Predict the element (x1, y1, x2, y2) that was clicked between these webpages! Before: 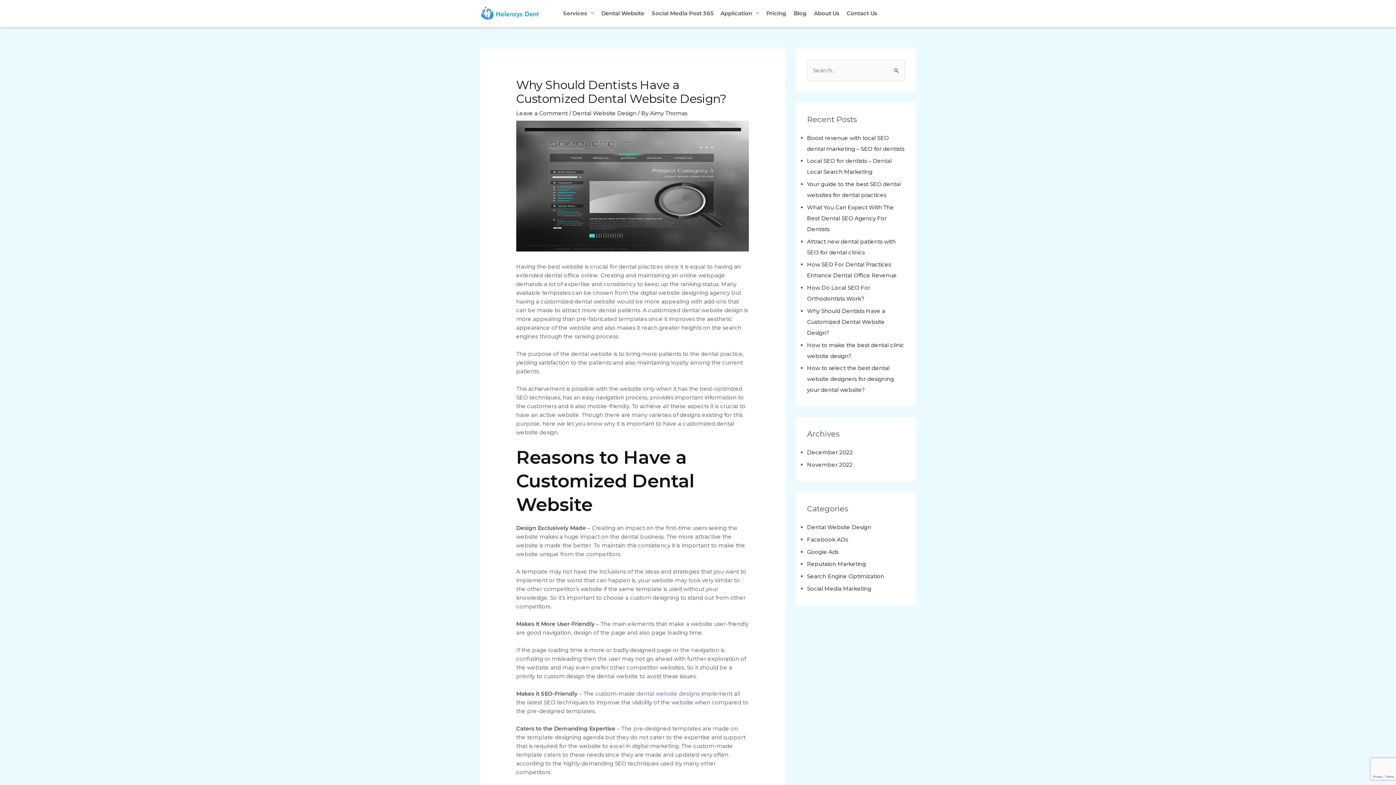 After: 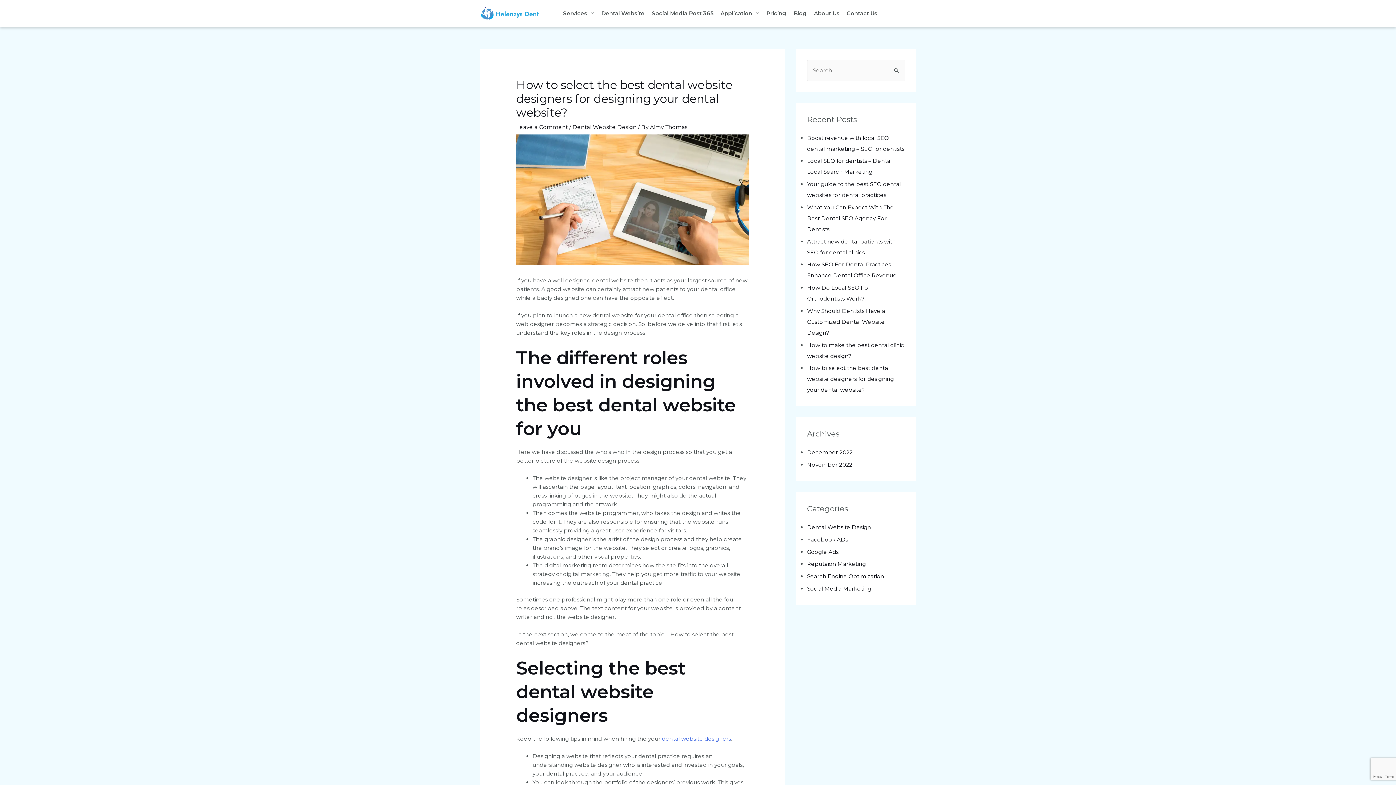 Action: label: How to select the best dental website designers for designing your dental website? bbox: (807, 364, 894, 393)